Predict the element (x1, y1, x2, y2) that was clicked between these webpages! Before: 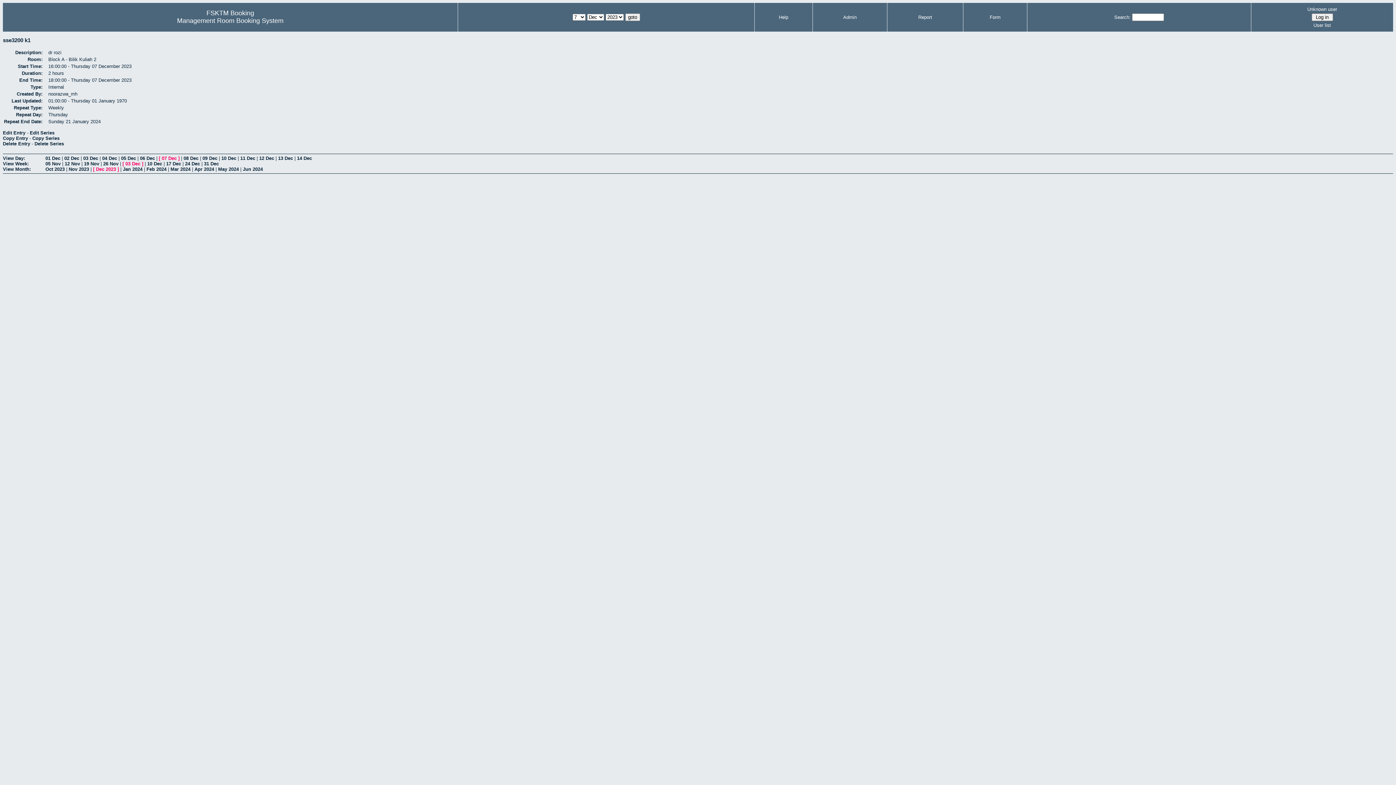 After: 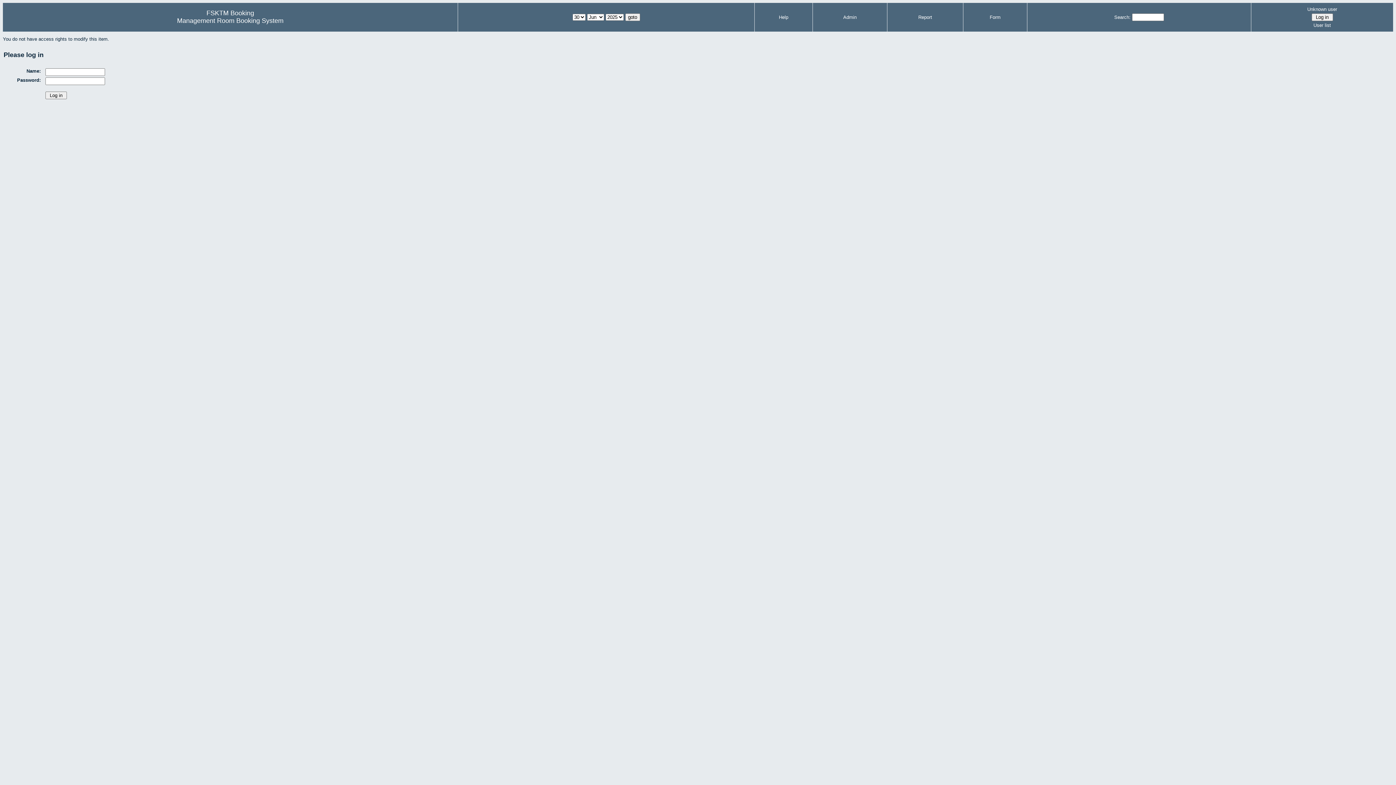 Action: bbox: (29, 130, 54, 135) label: Edit Series